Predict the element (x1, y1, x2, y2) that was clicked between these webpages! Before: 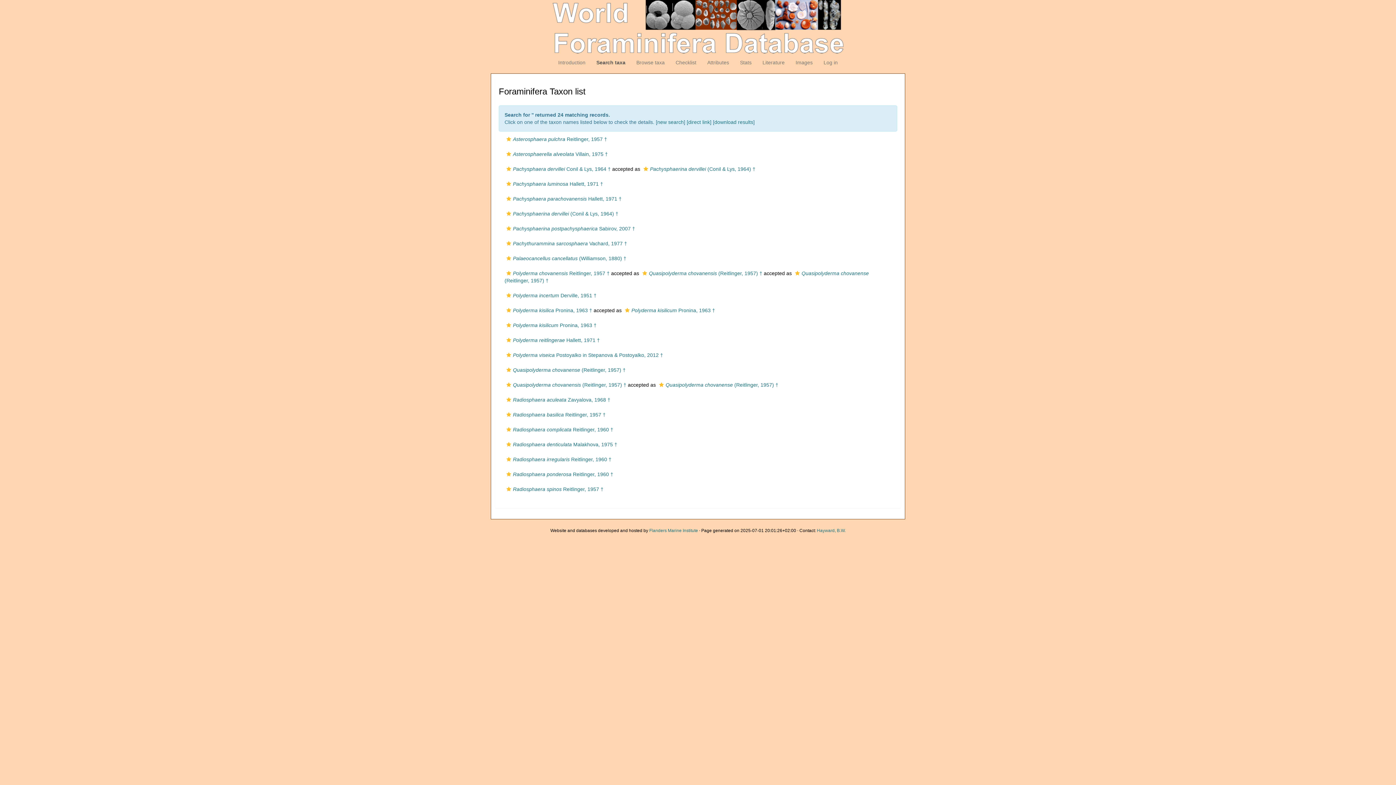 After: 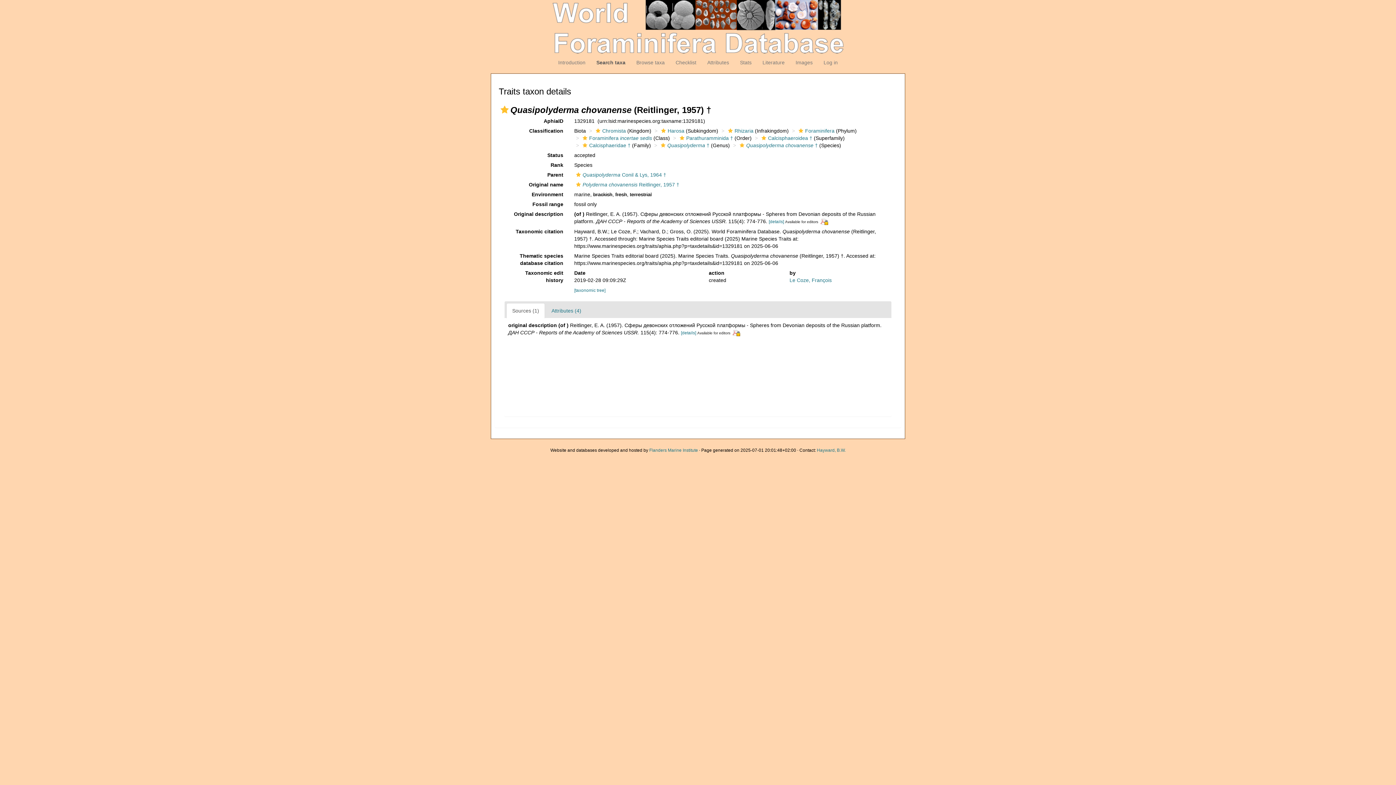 Action: label: Quasipolyderma chovanense (Reitlinger, 1957) † bbox: (504, 367, 625, 373)